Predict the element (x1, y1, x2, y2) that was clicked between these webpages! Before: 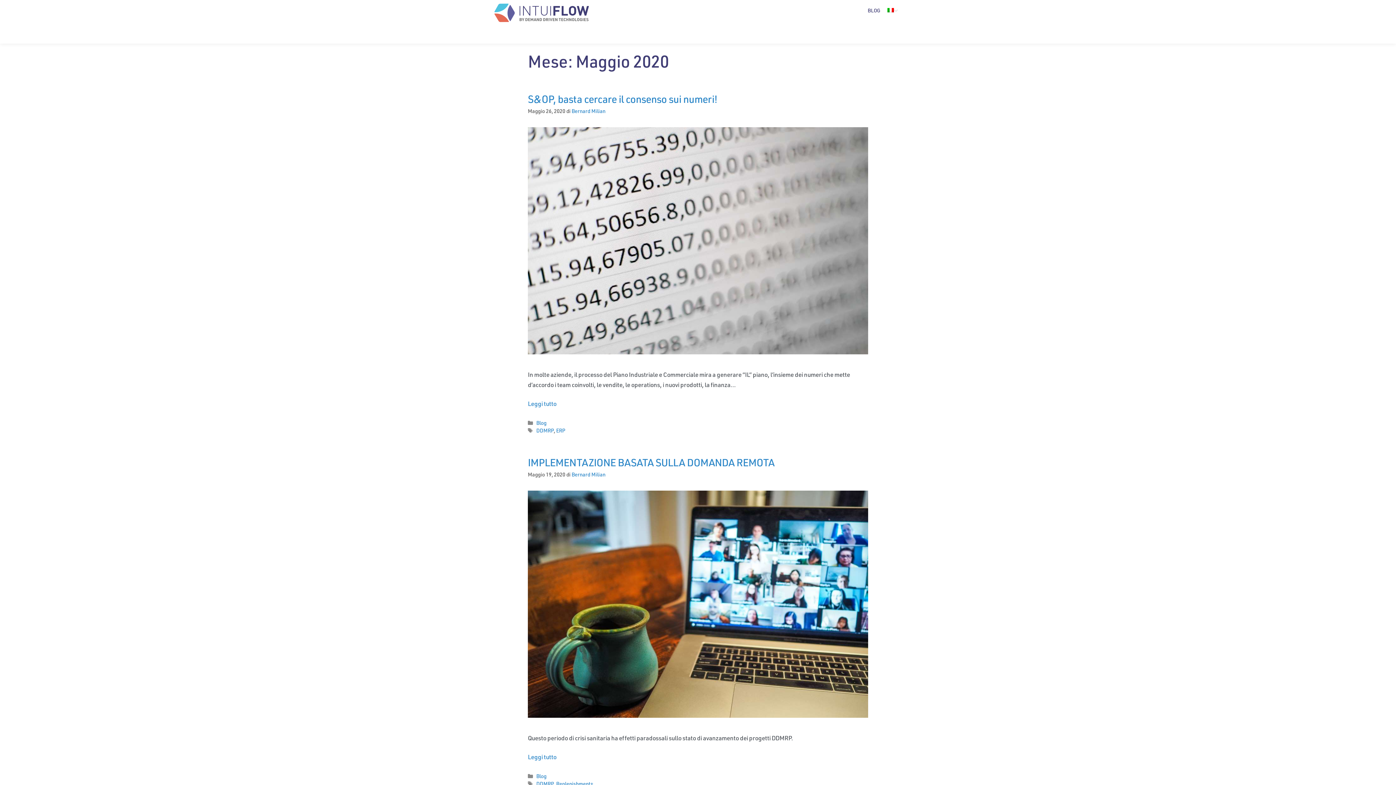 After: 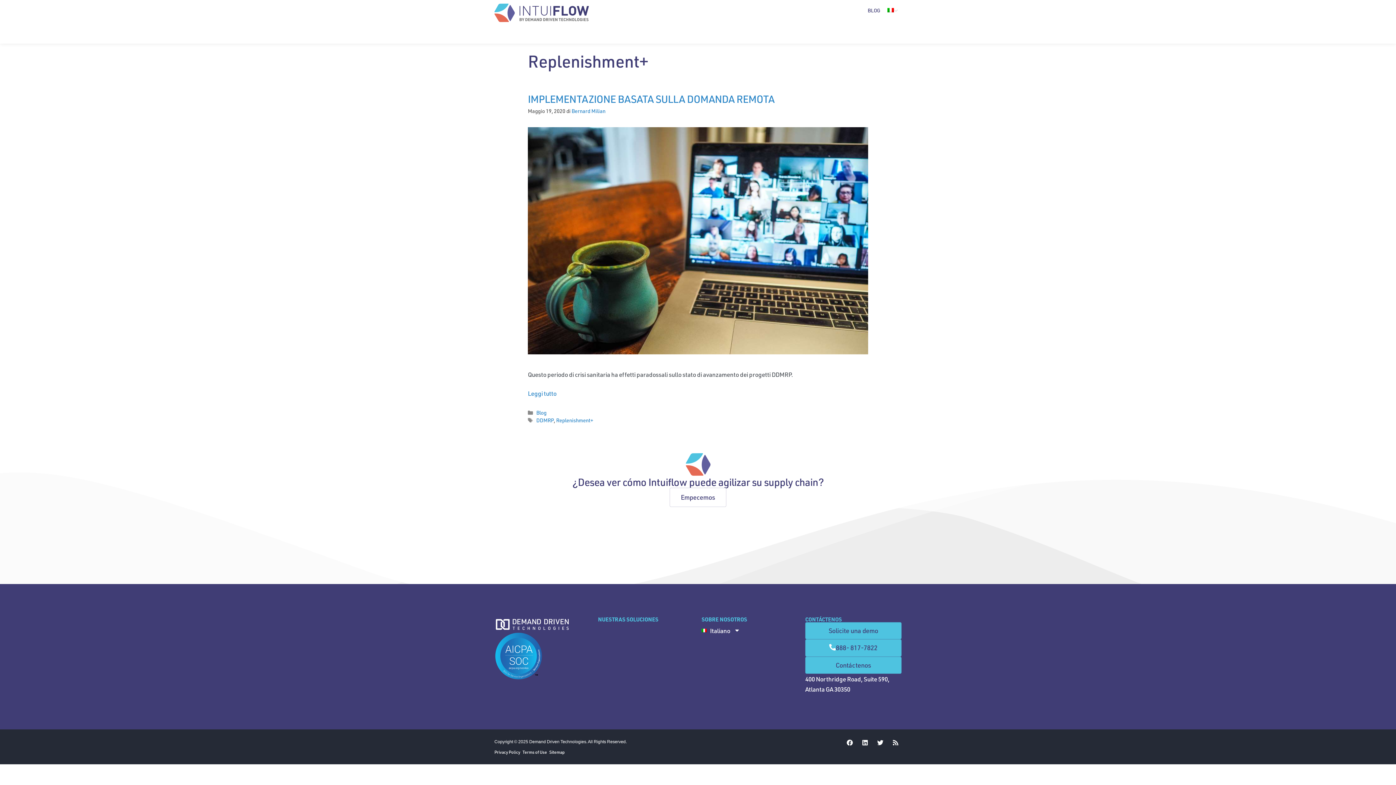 Action: label: Replenishment+ bbox: (556, 780, 593, 787)